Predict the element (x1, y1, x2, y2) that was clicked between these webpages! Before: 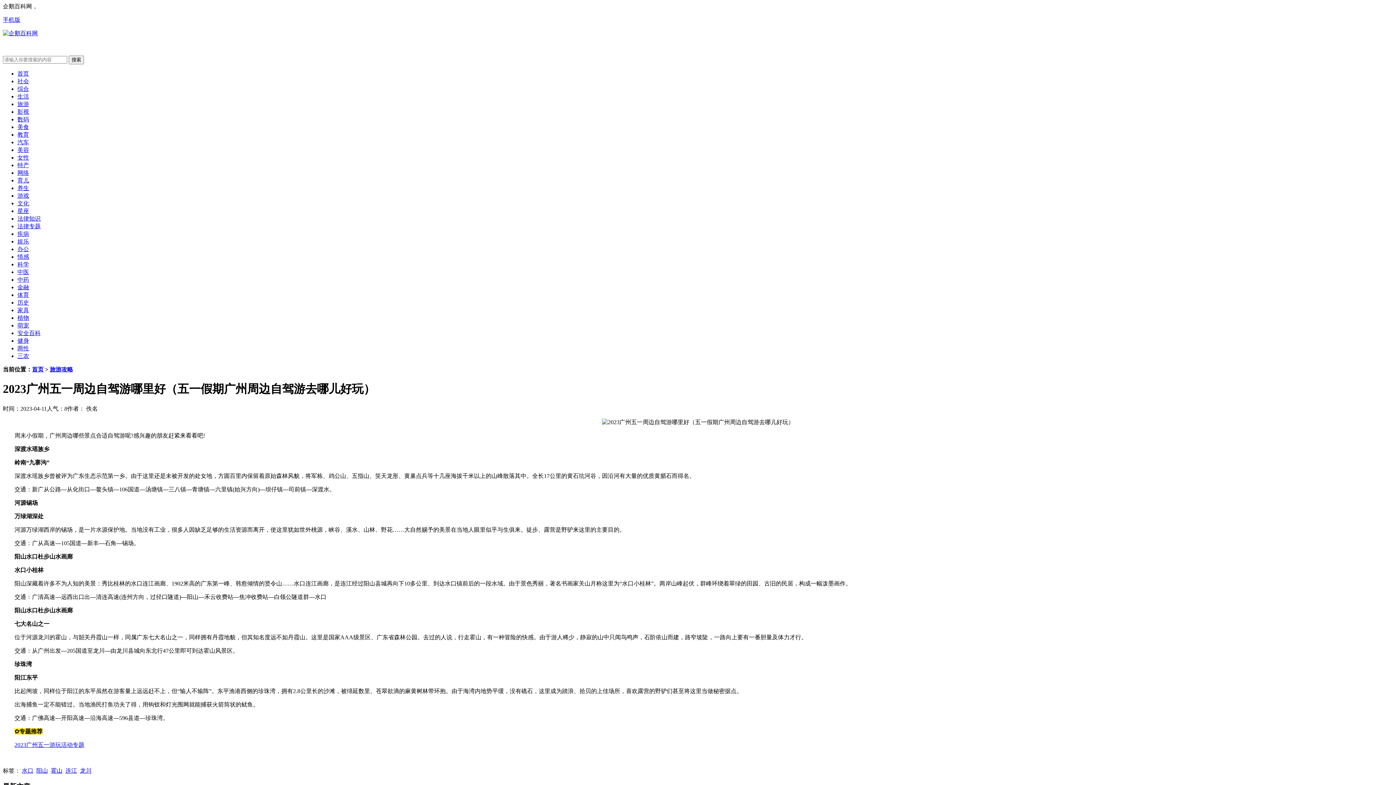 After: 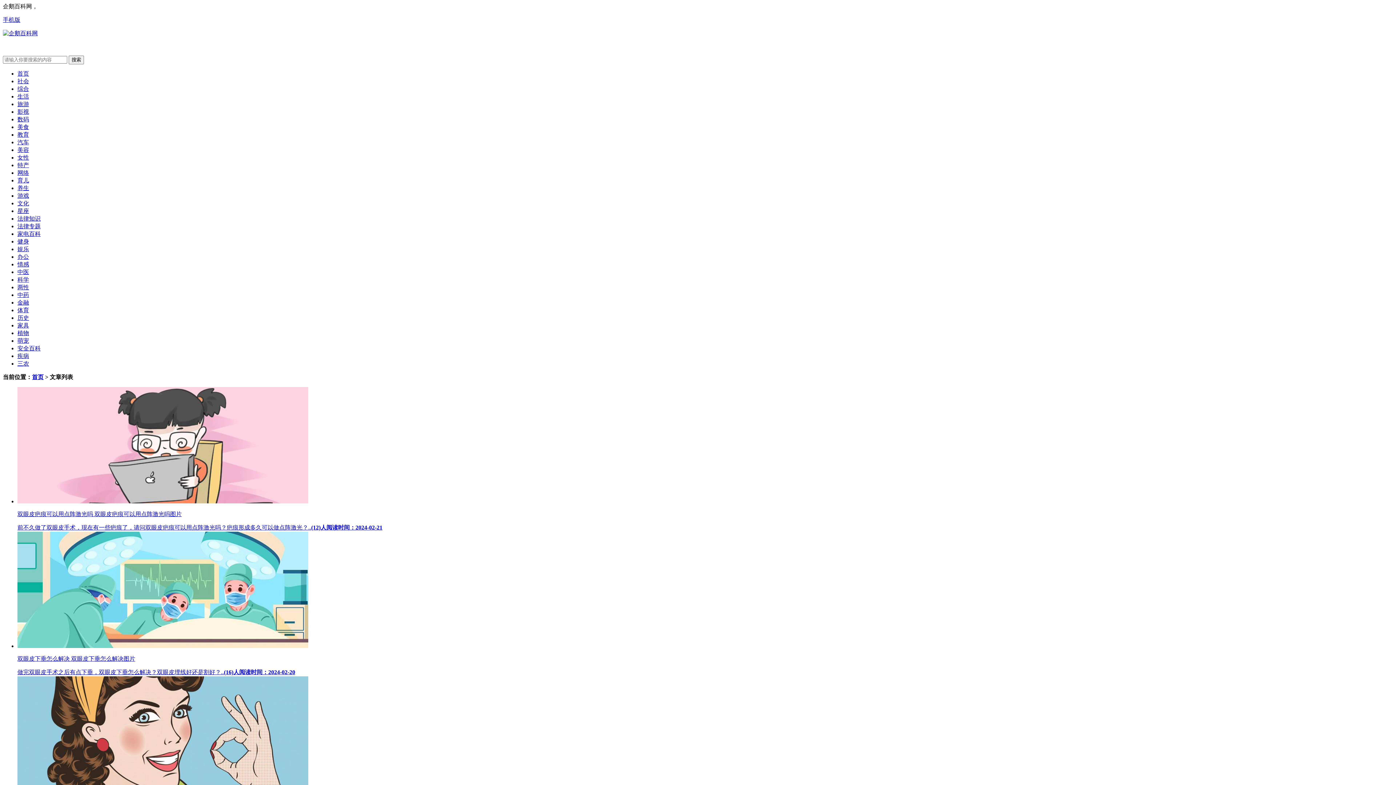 Action: bbox: (17, 146, 29, 153) label: 美容